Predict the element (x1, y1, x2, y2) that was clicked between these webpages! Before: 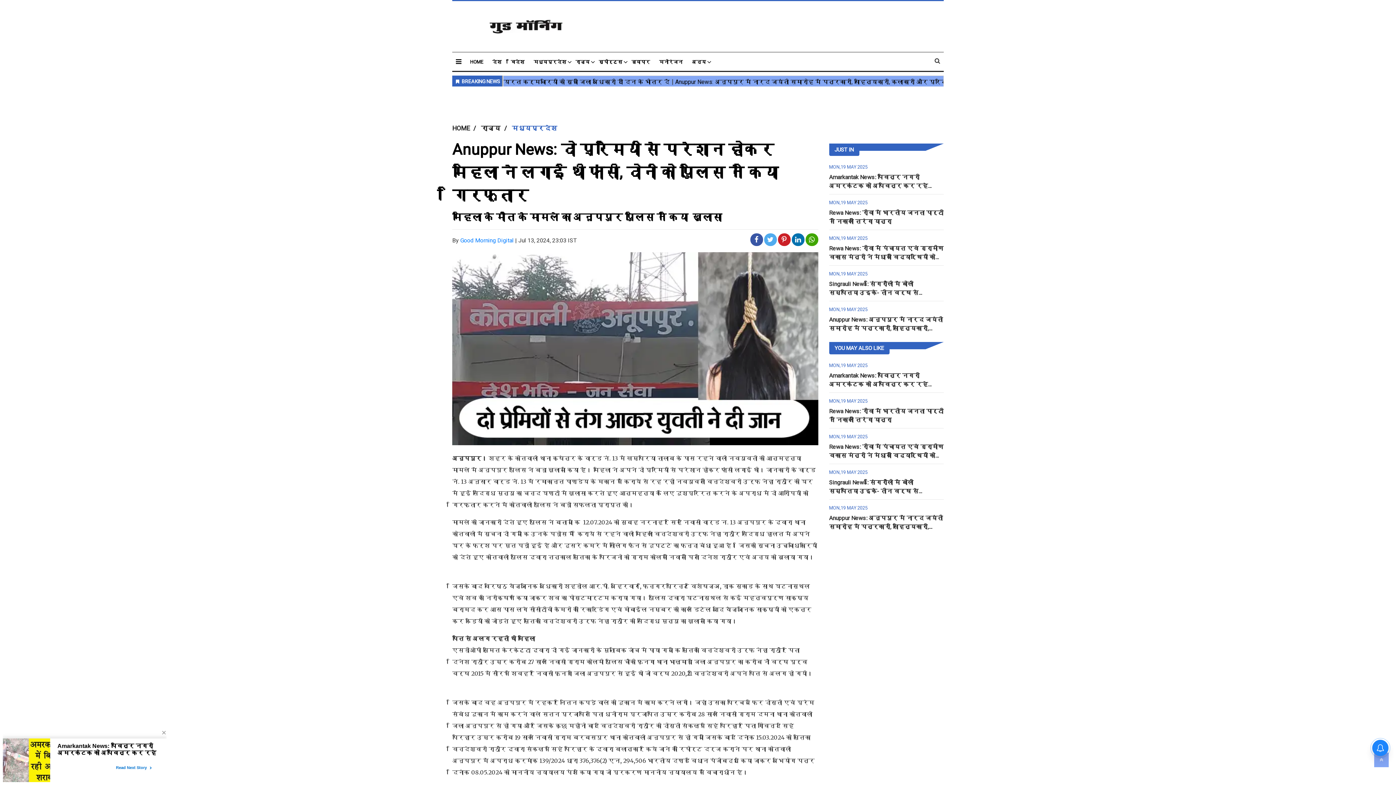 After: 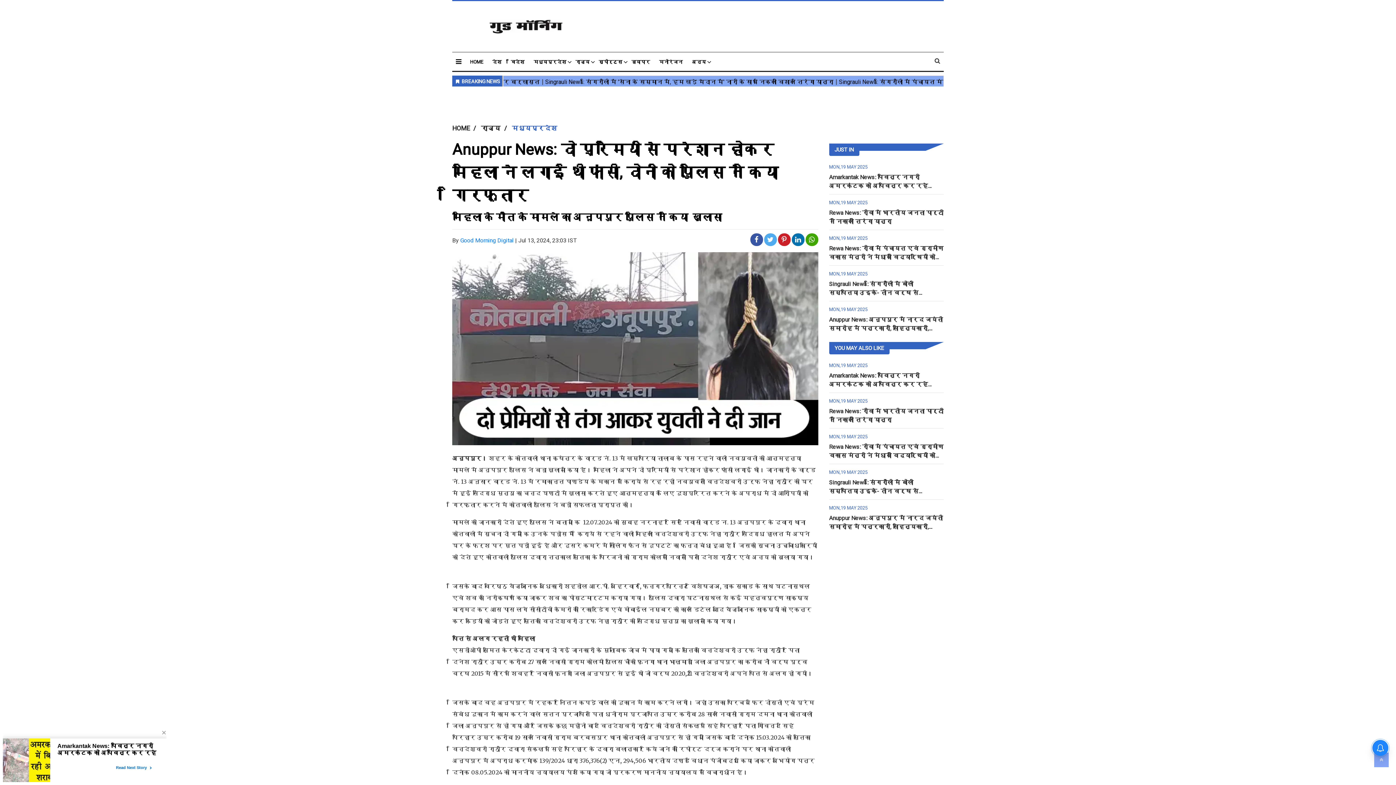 Action: bbox: (750, 233, 763, 246)